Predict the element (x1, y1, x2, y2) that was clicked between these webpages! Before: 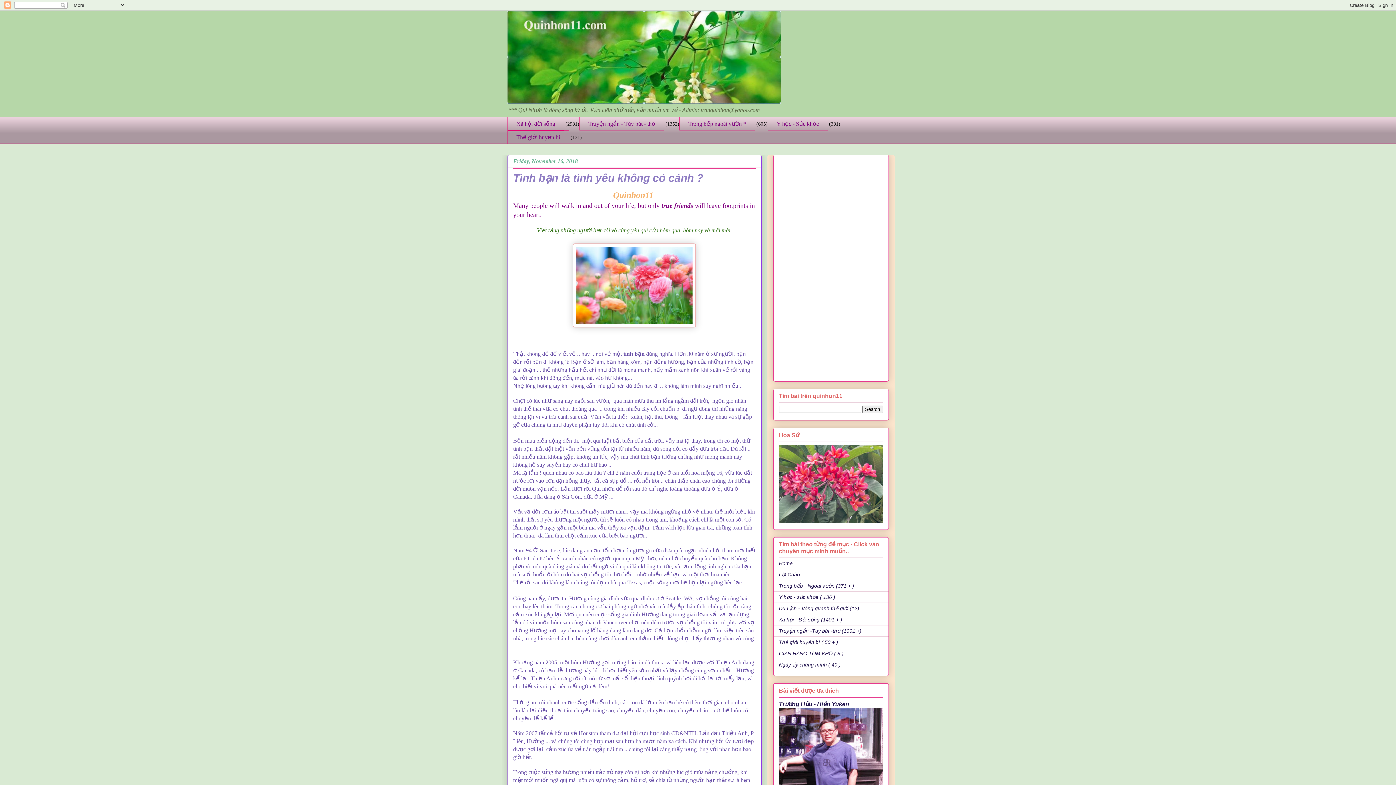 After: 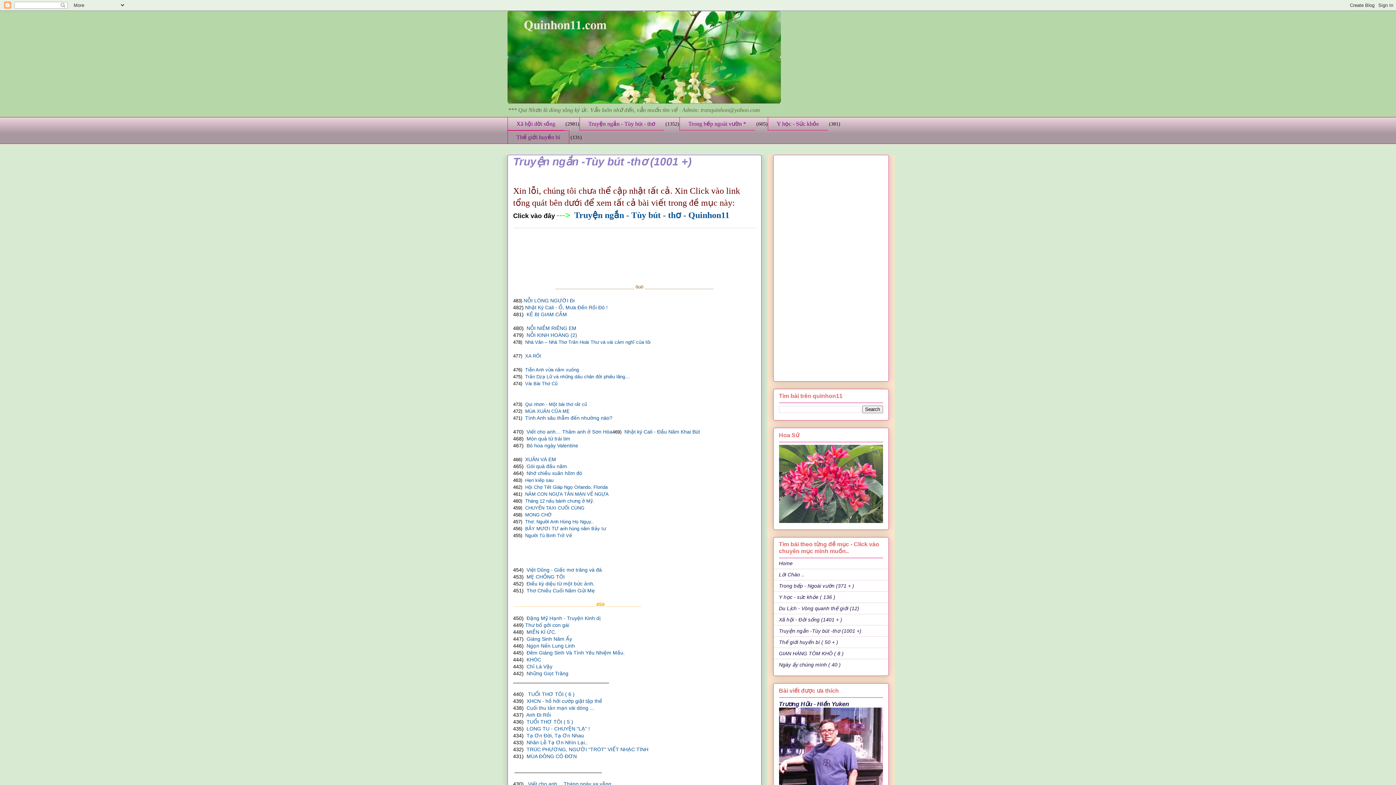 Action: bbox: (779, 628, 861, 634) label: Truyện ngắn -Tùy bút -thơ (1001 +)